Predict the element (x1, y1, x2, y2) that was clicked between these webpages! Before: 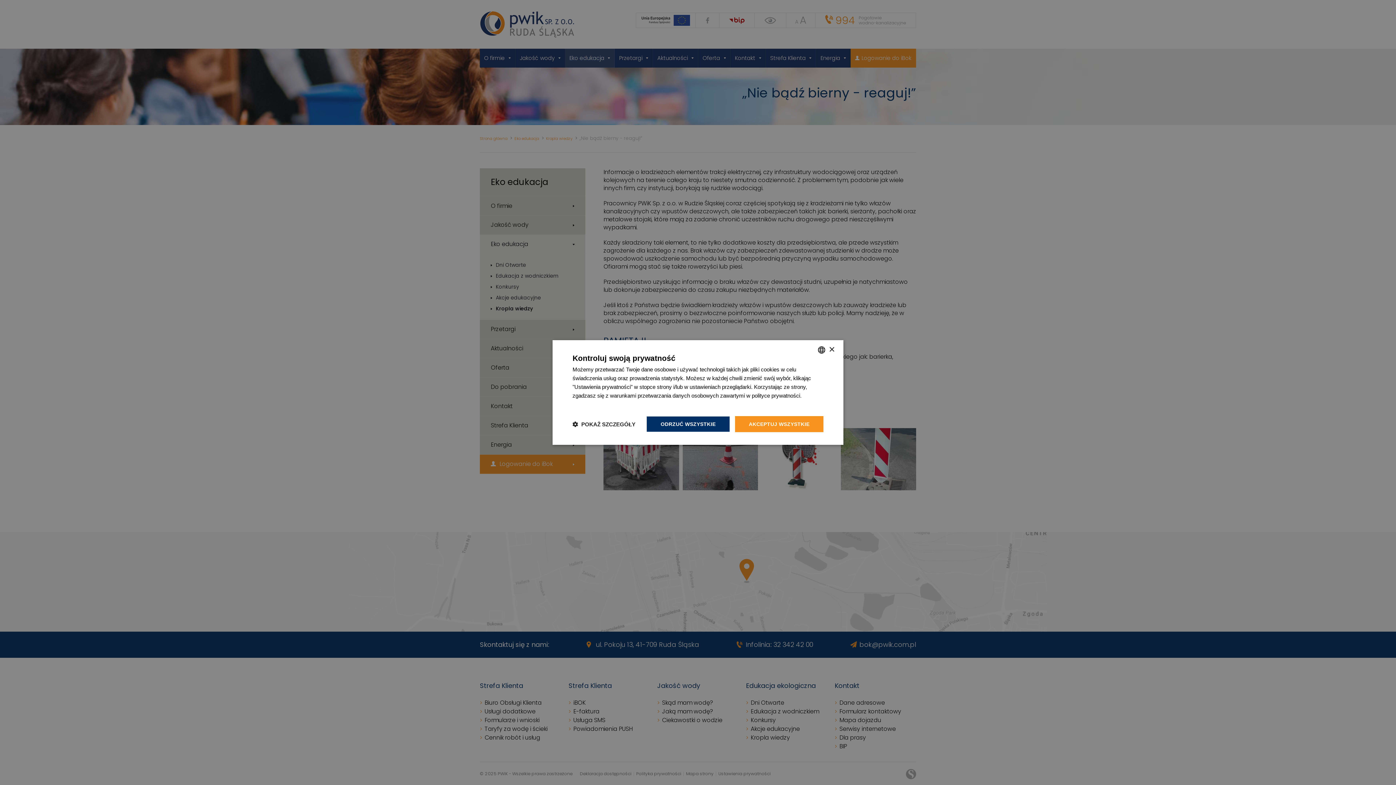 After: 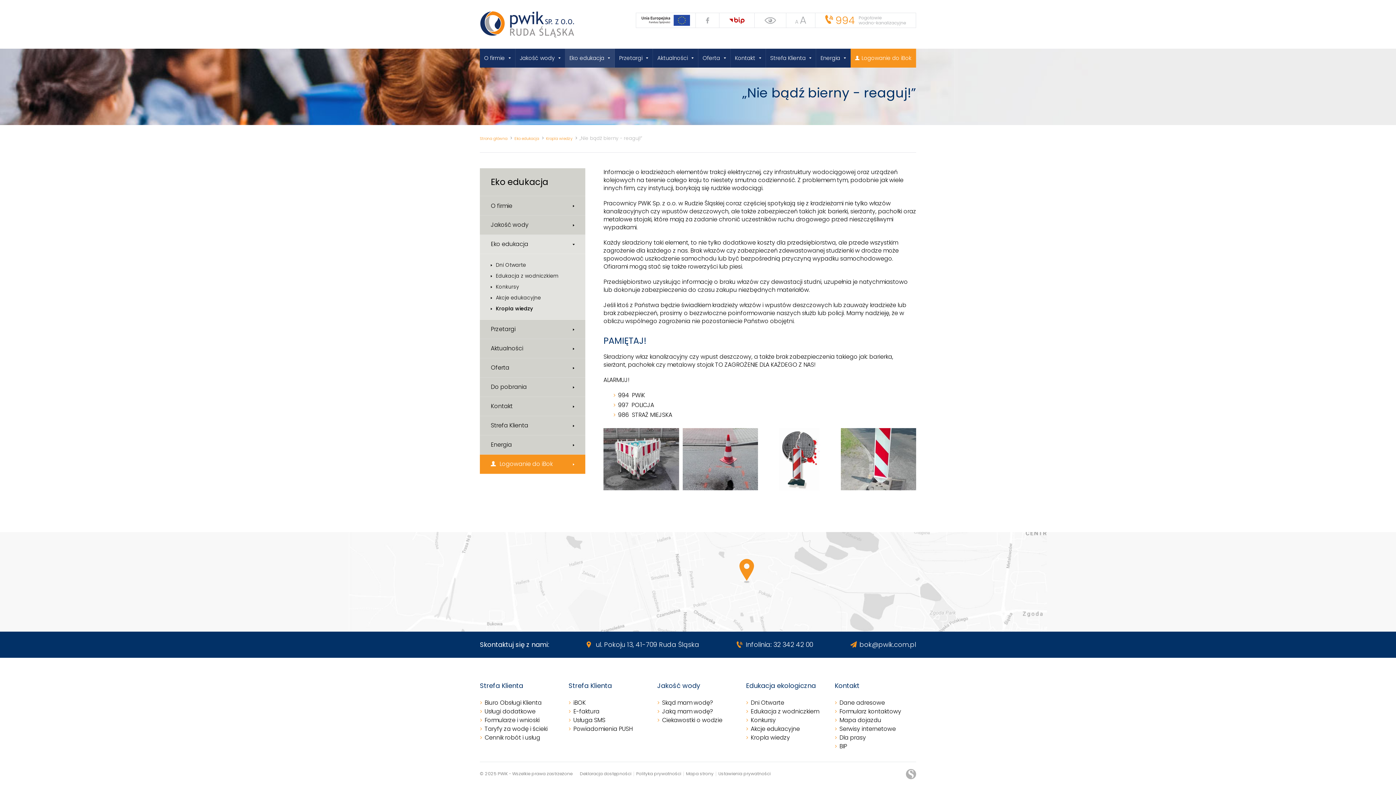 Action: label: AKCEPTUJ WSZYSTKIE bbox: (735, 416, 823, 432)